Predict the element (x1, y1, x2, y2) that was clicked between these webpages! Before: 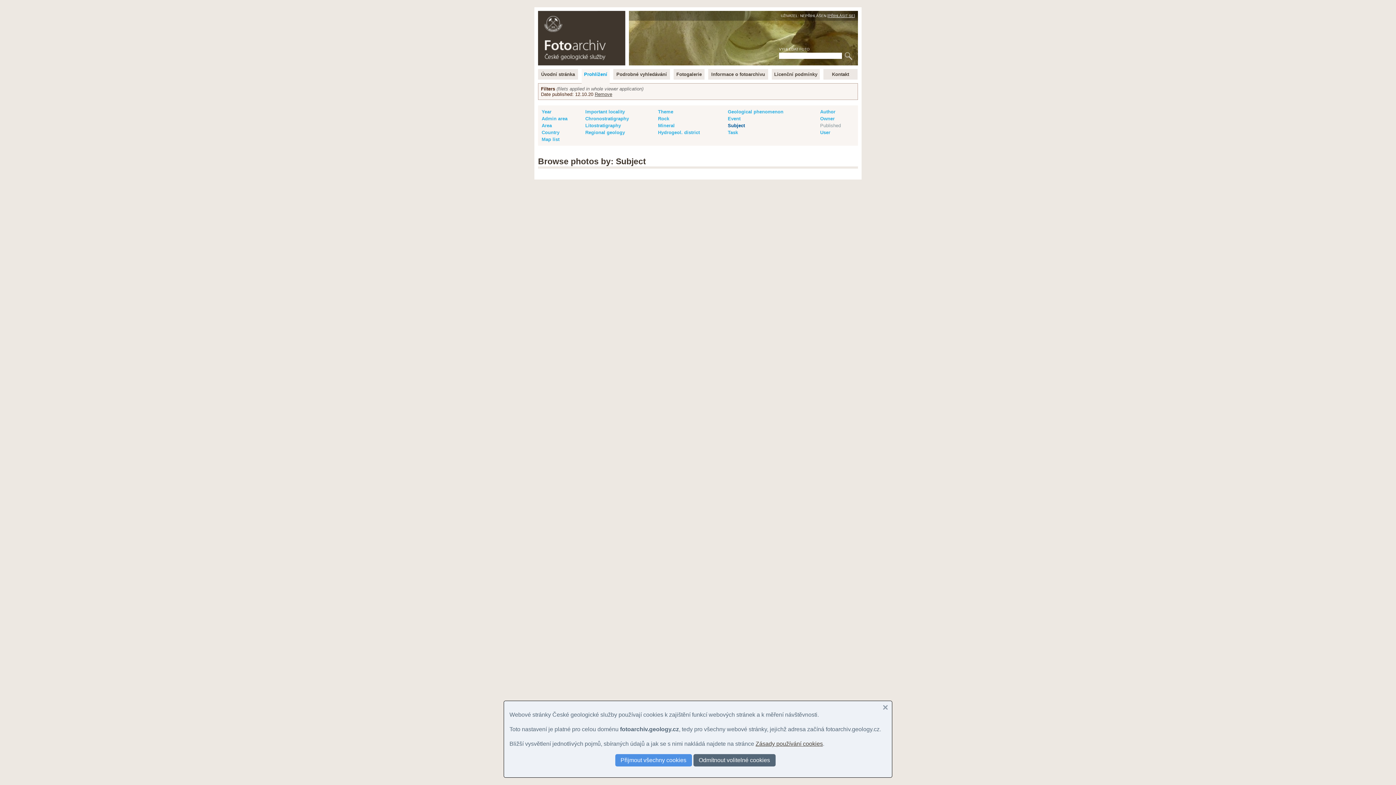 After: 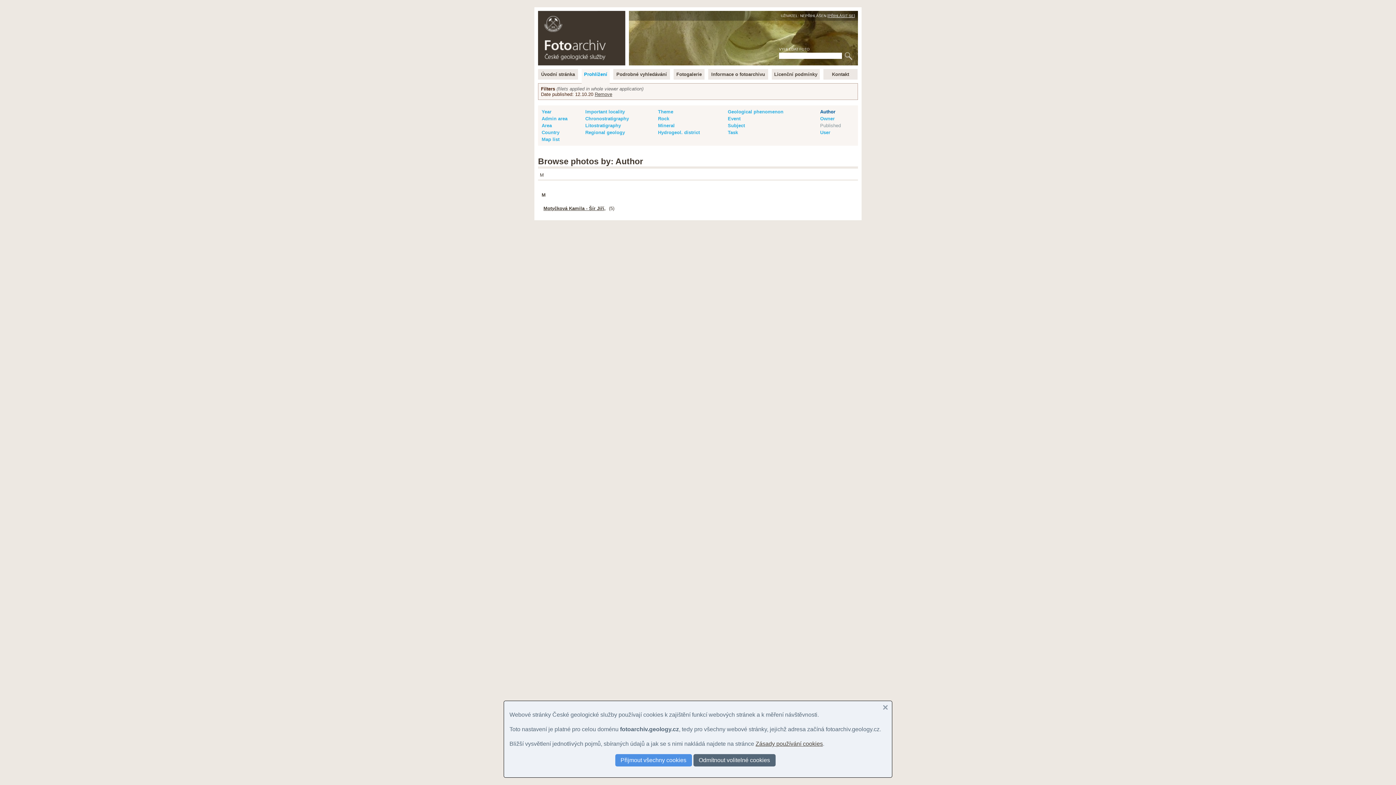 Action: label: Author bbox: (820, 109, 835, 114)